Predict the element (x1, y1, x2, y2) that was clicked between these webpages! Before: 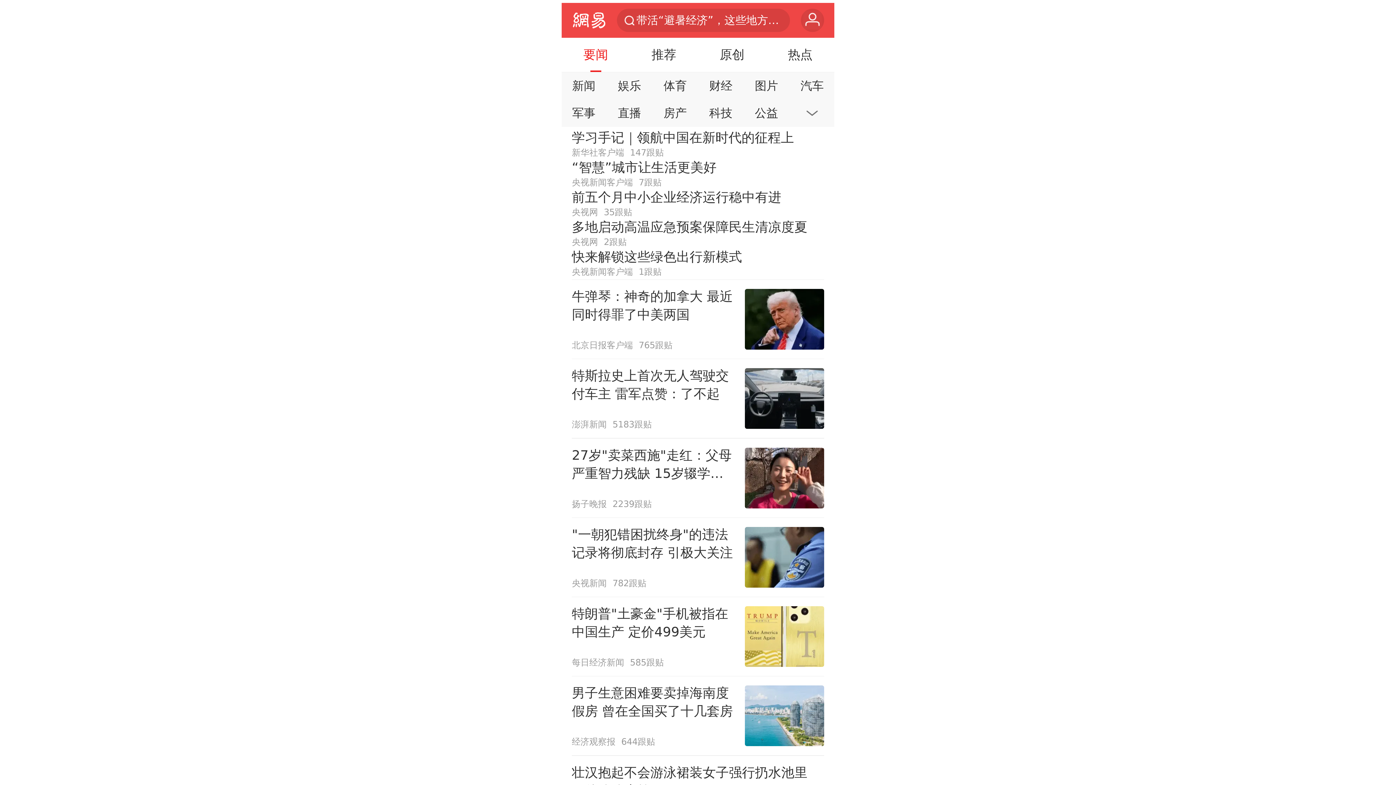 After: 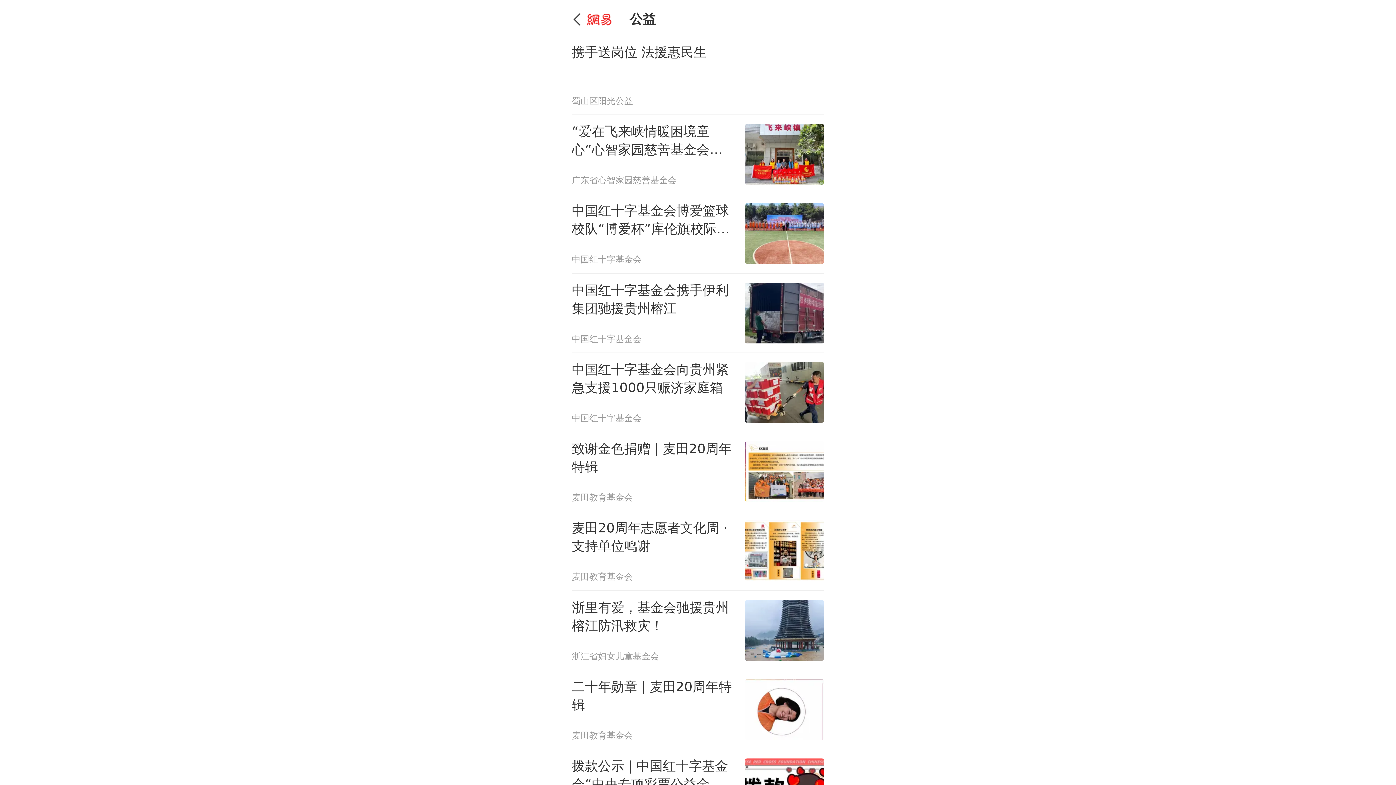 Action: label: 公益 bbox: (746, 101, 786, 124)